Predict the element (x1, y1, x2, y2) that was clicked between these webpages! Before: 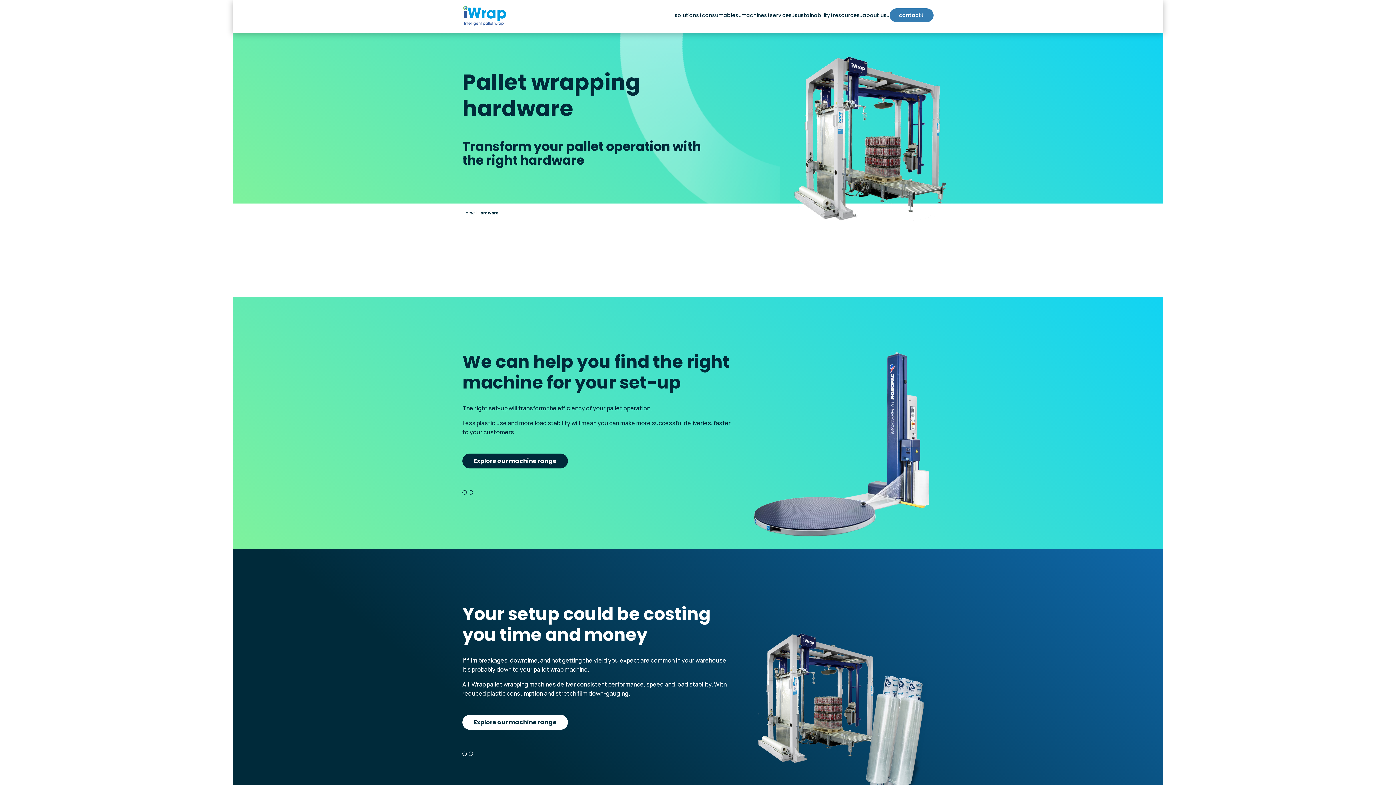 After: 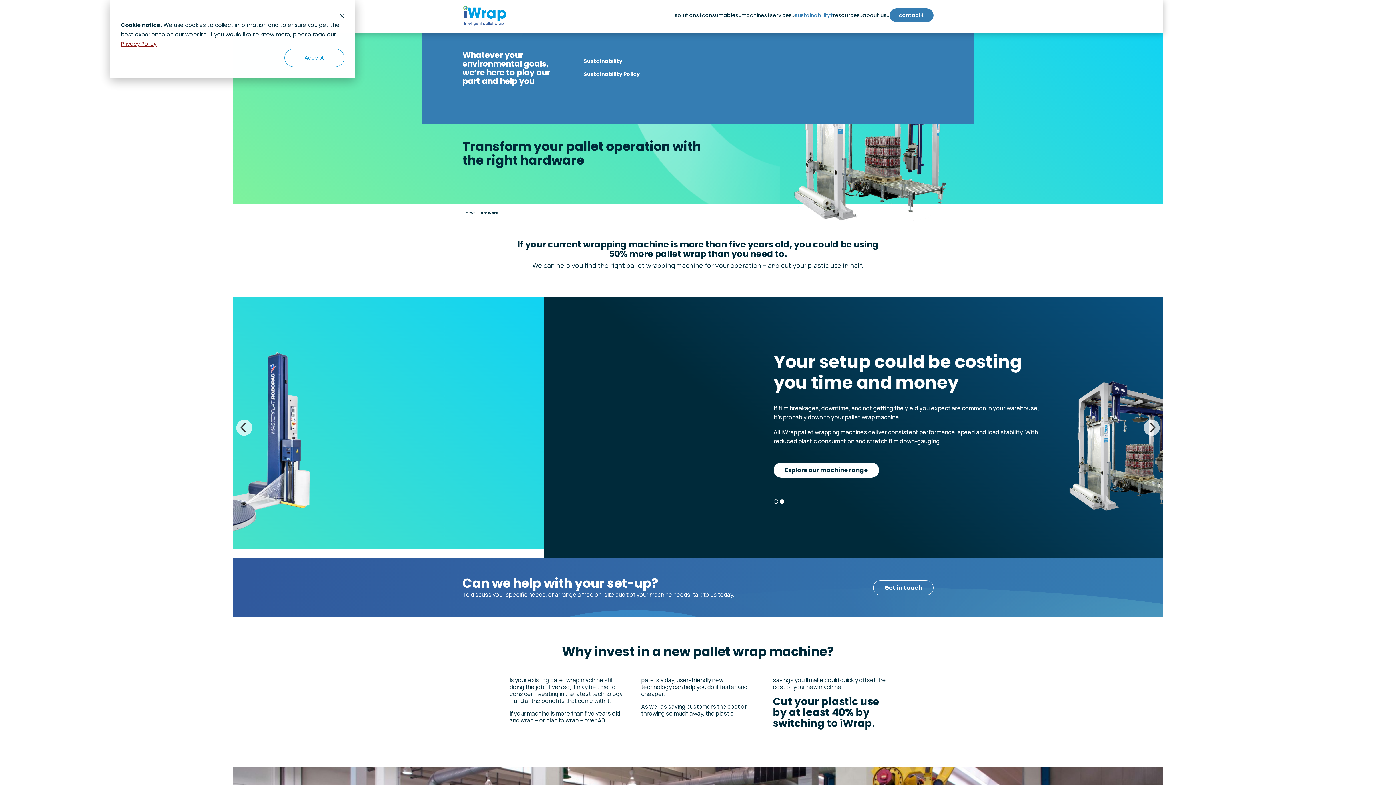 Action: bbox: (794, 12, 833, 18) label: sustainability